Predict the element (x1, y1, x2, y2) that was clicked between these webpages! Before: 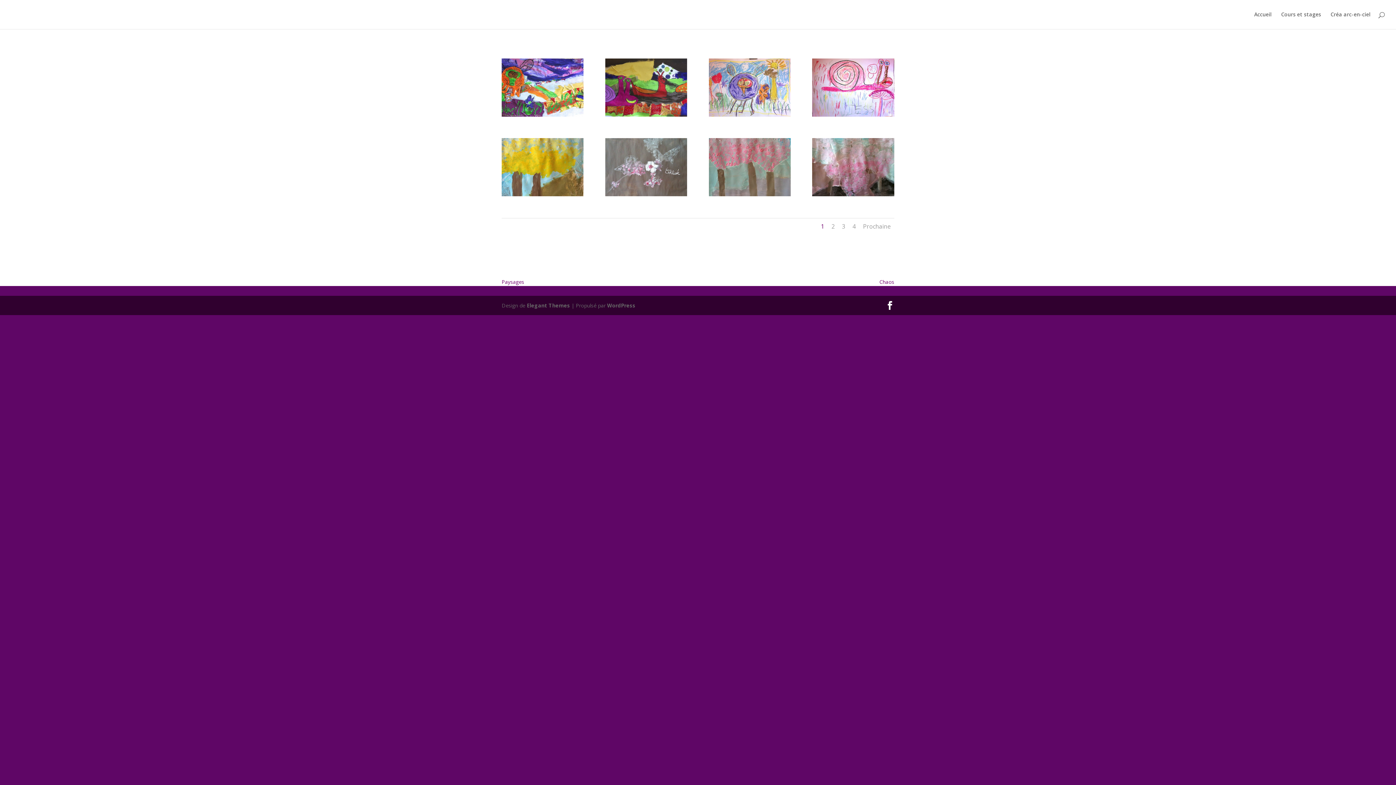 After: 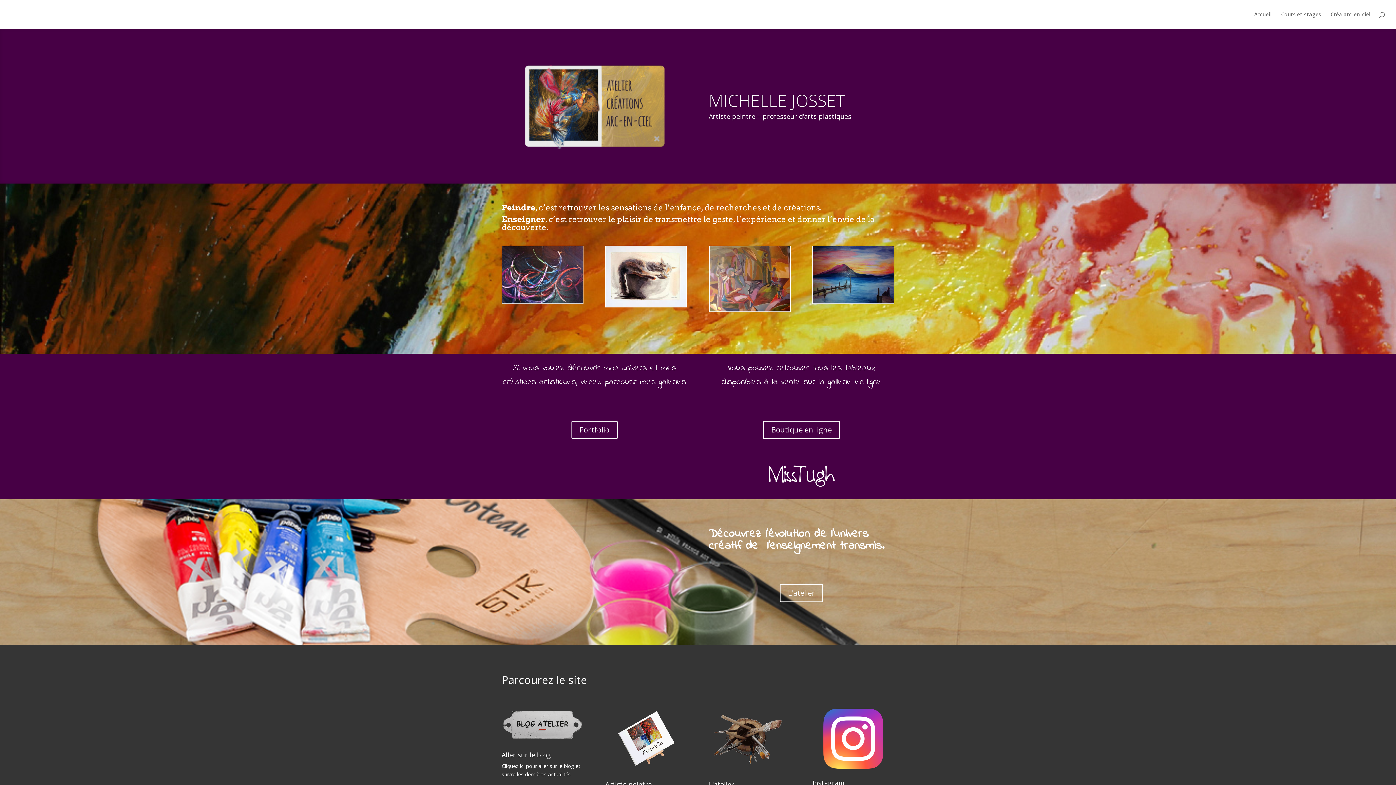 Action: label: Accueil bbox: (1254, 12, 1272, 29)